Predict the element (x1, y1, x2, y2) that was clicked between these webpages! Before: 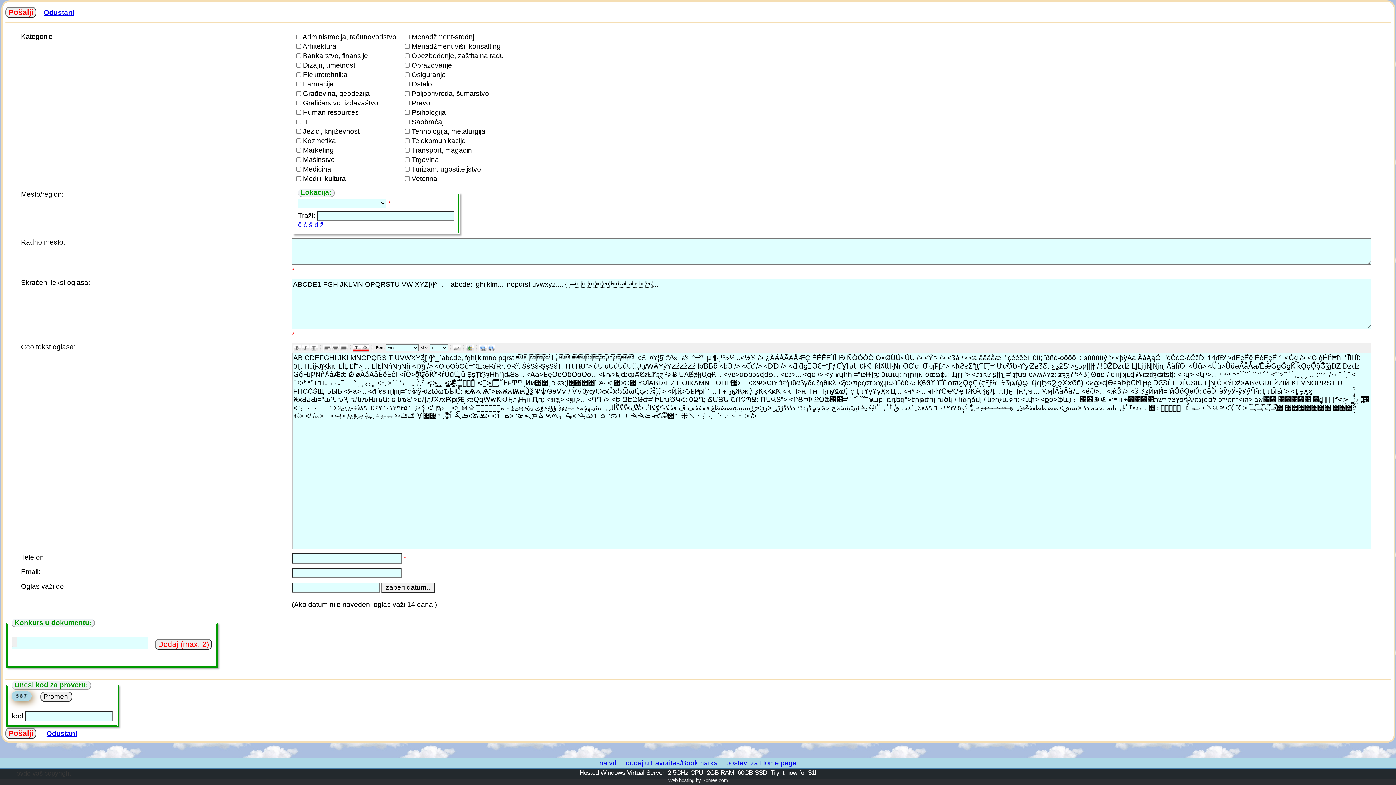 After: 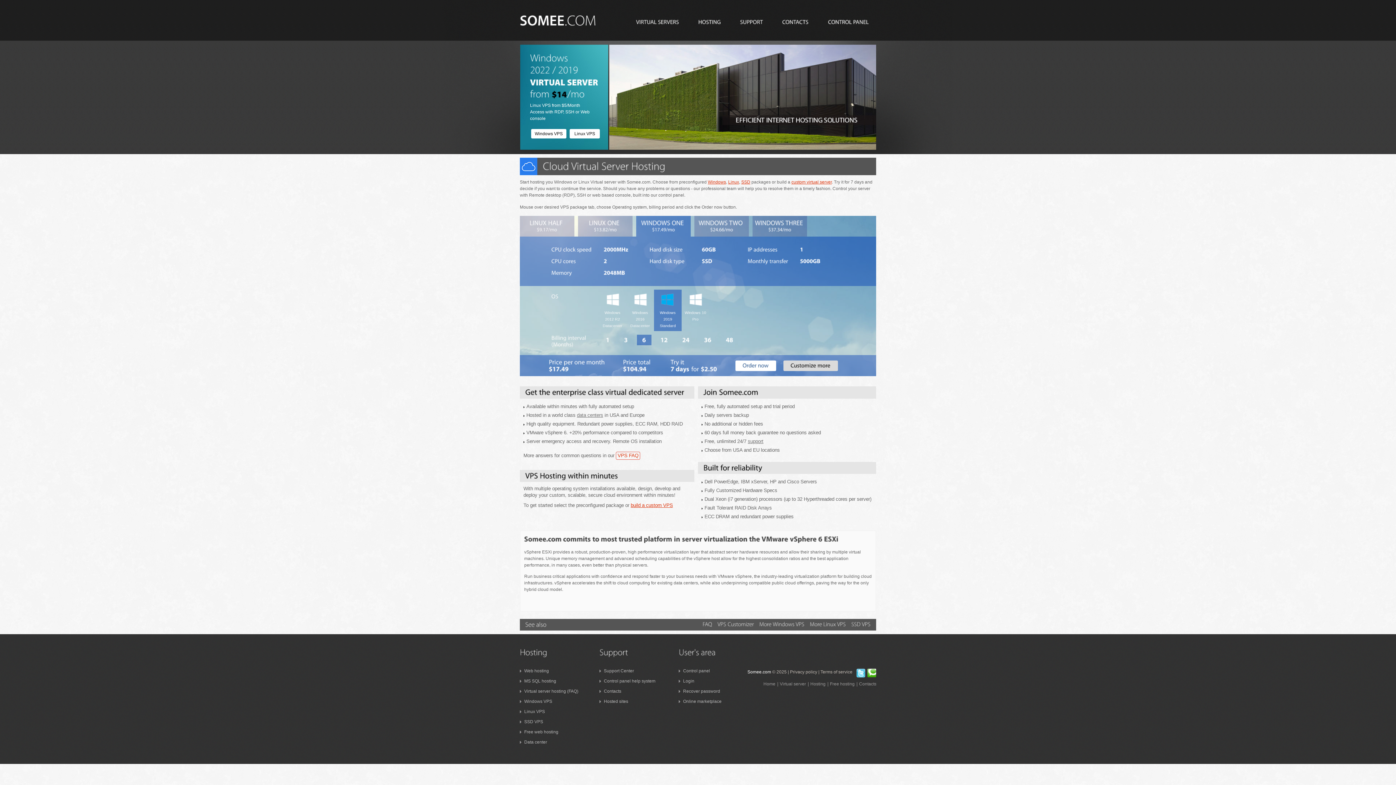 Action: bbox: (579, 769, 816, 776) label: Hosted Windows Virtual Server. 2.5GHz CPU, 2GB RAM, 60GB SSD. Try it now for $1!